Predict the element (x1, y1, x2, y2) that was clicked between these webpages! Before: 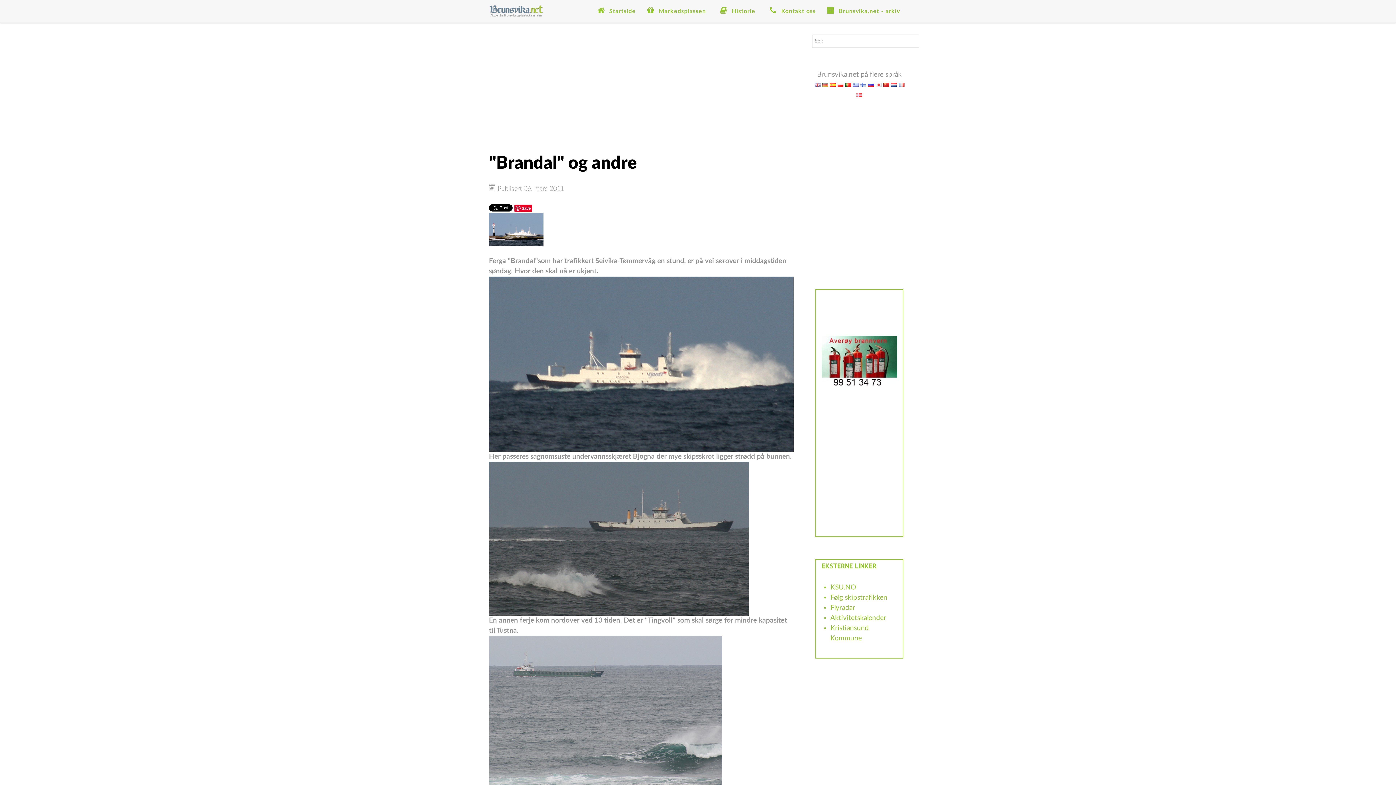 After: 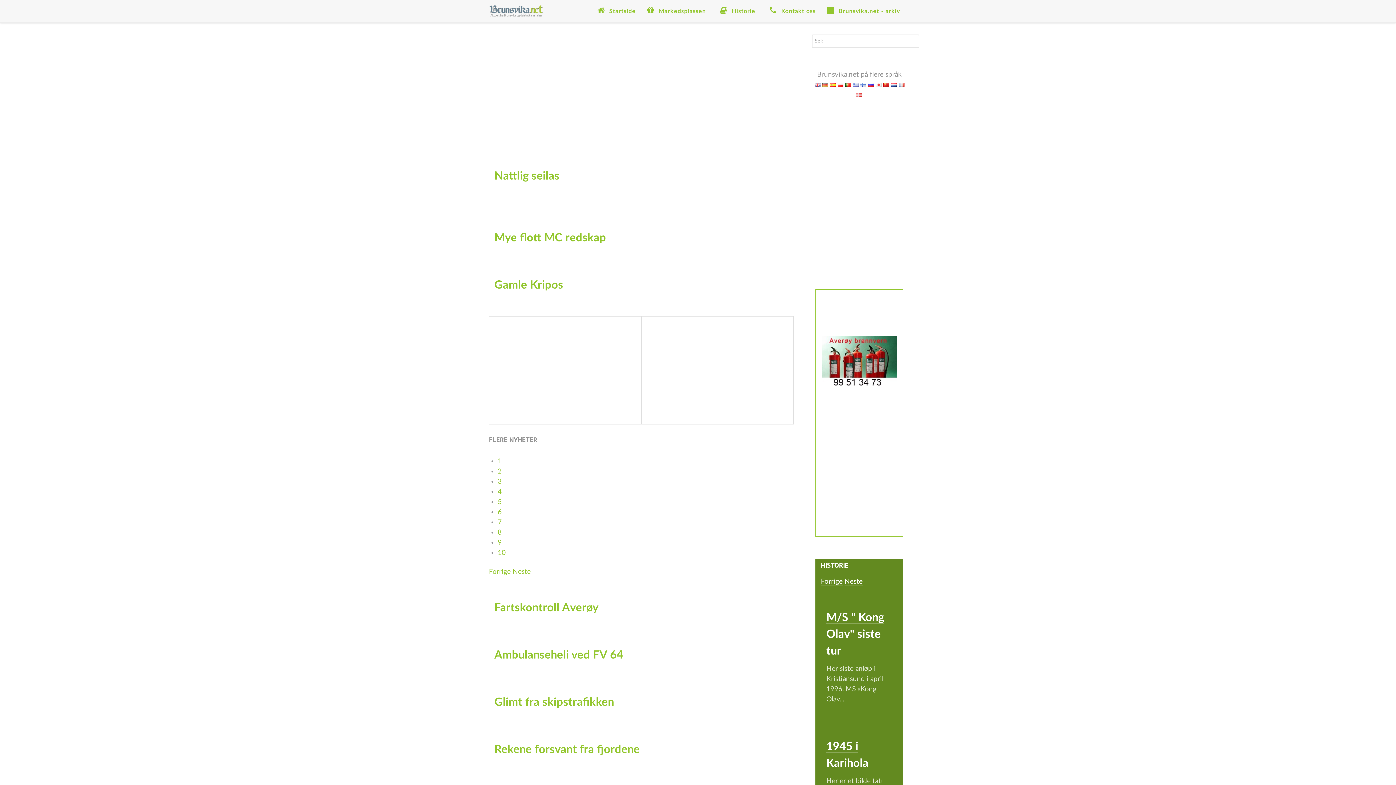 Action: bbox: (489, 5, 549, 15)